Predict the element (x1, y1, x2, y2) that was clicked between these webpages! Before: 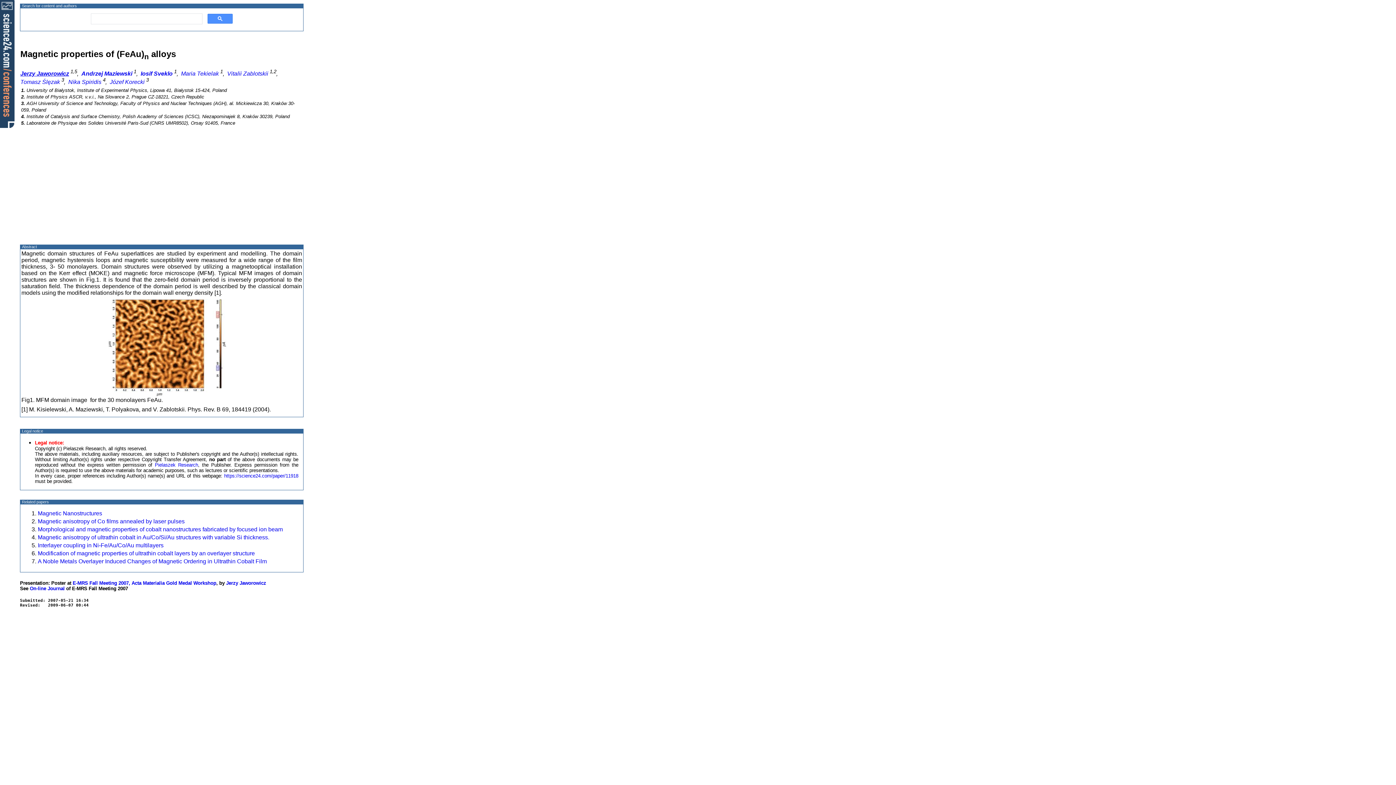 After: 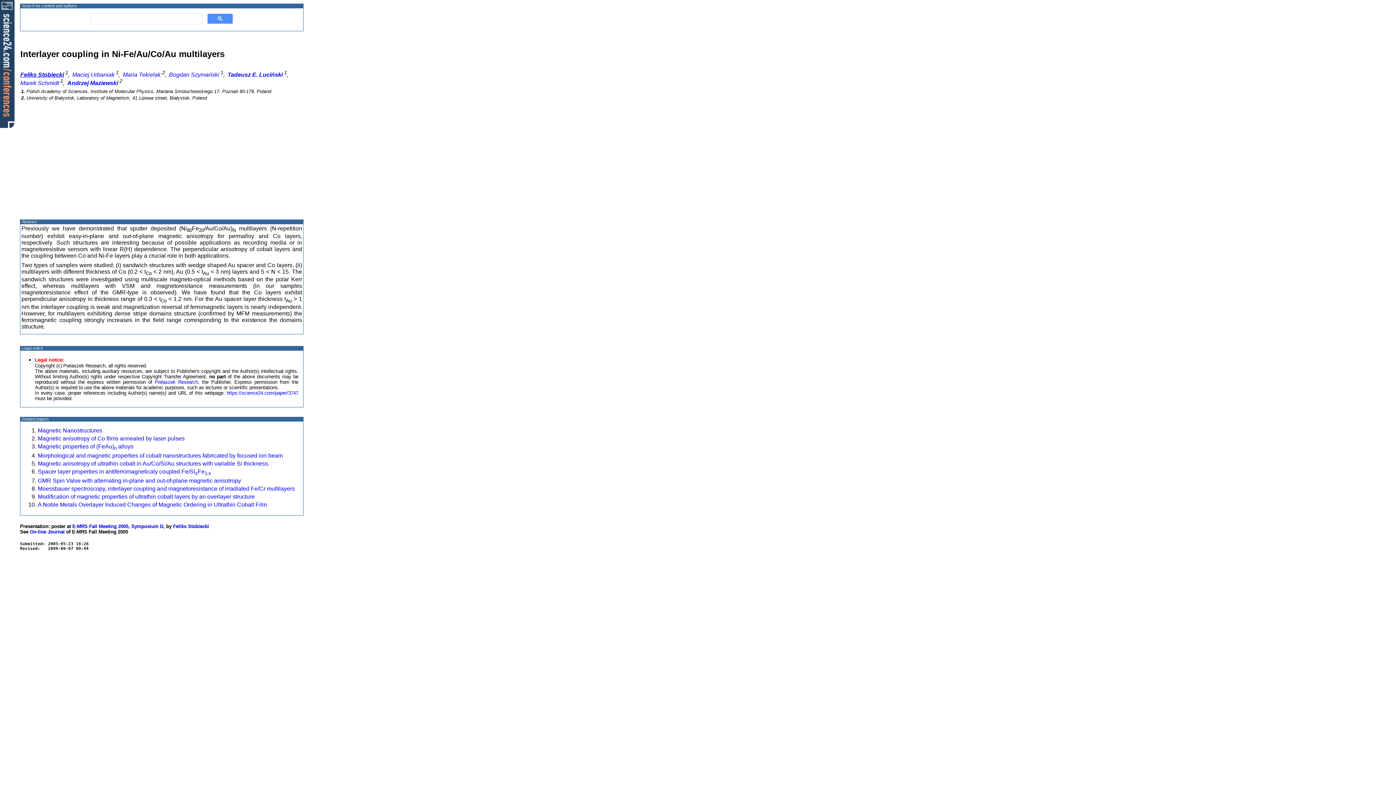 Action: bbox: (37, 542, 163, 548) label: Interlayer coupling in Ni-Fe/Au/Co/Au multilayers